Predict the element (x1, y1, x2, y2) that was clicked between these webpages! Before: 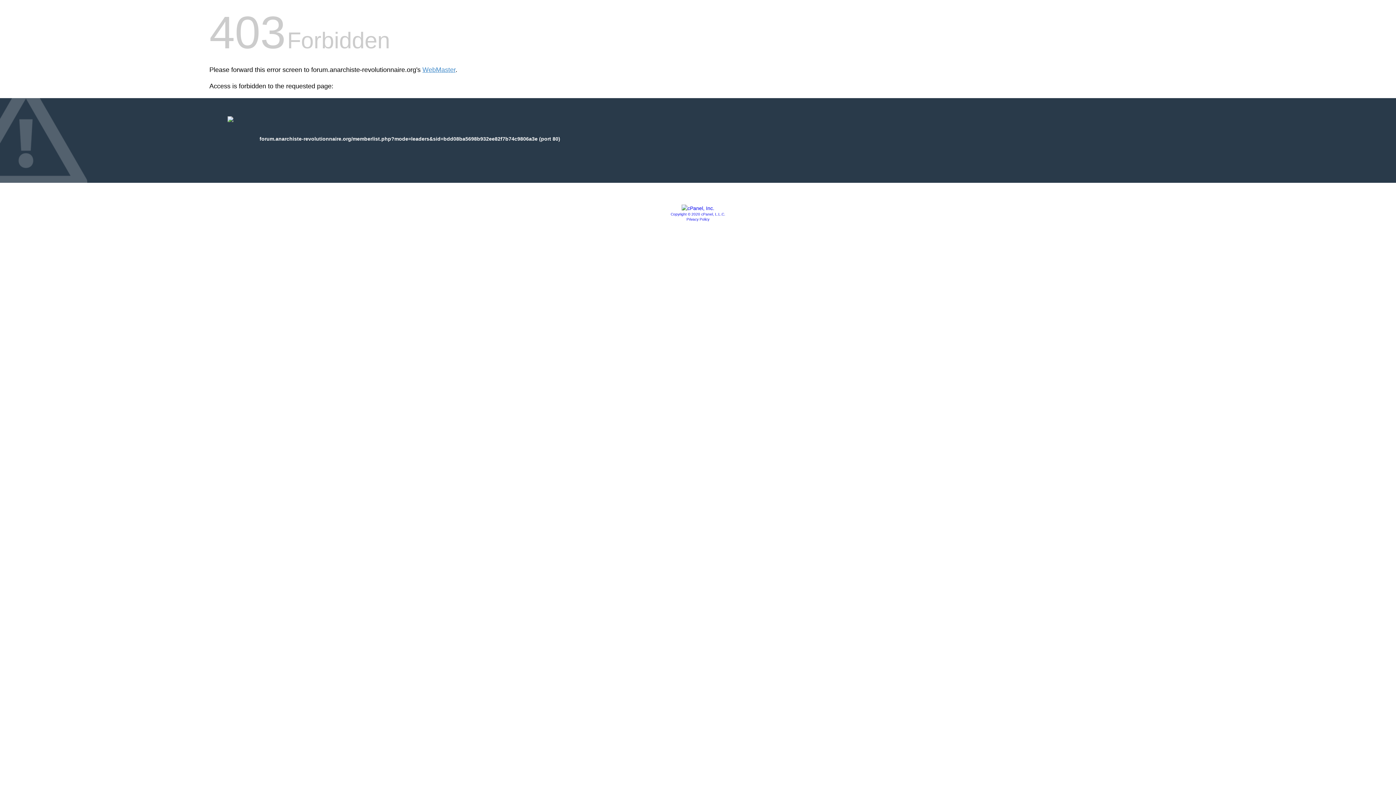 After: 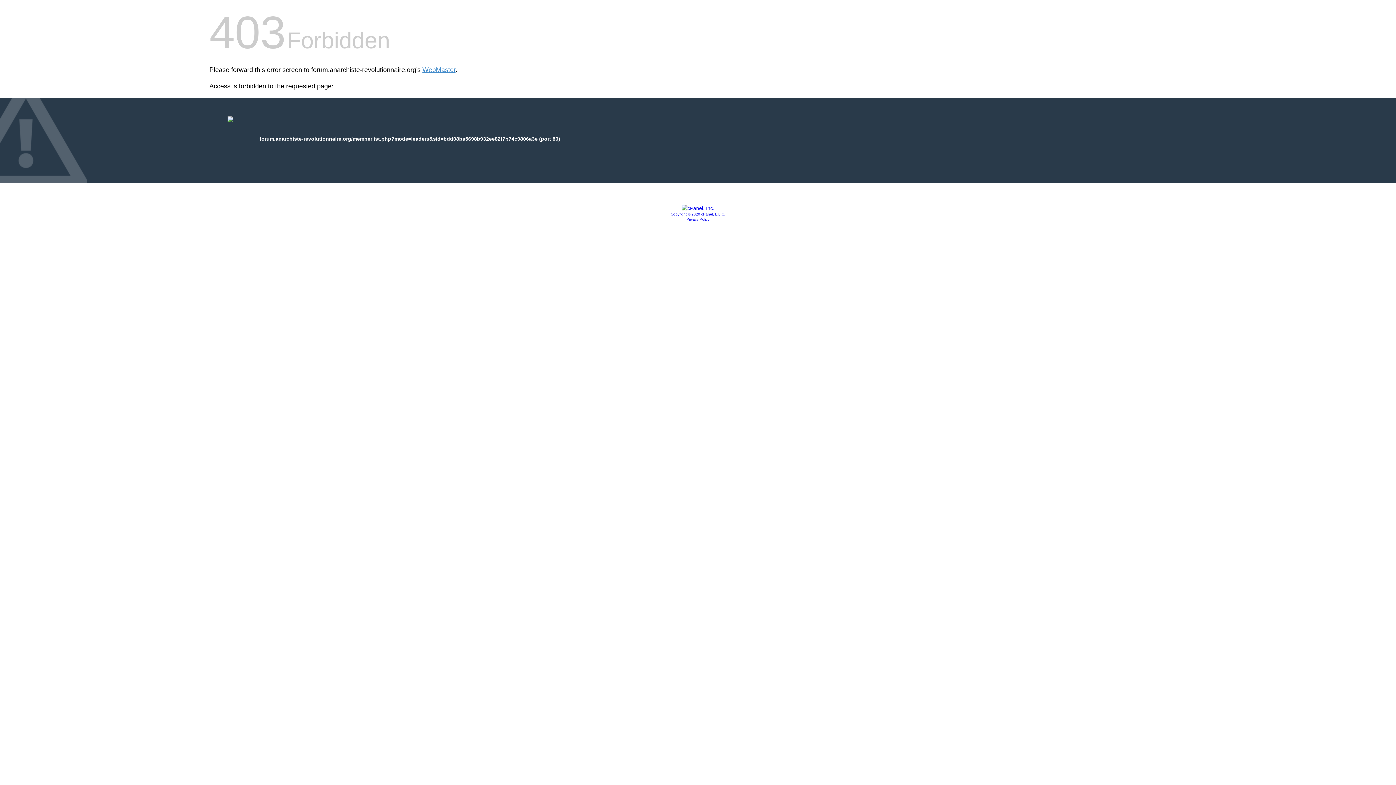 Action: bbox: (681, 205, 714, 211)